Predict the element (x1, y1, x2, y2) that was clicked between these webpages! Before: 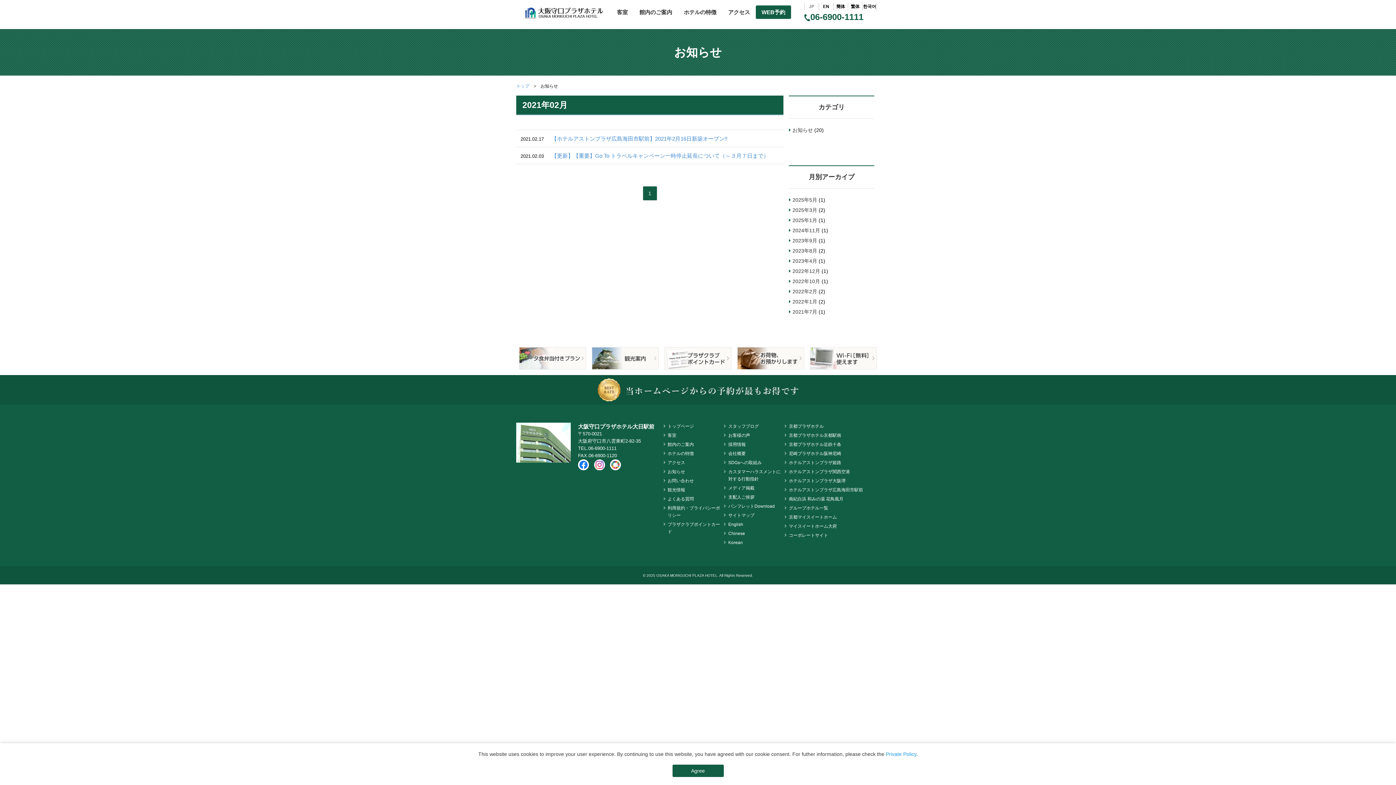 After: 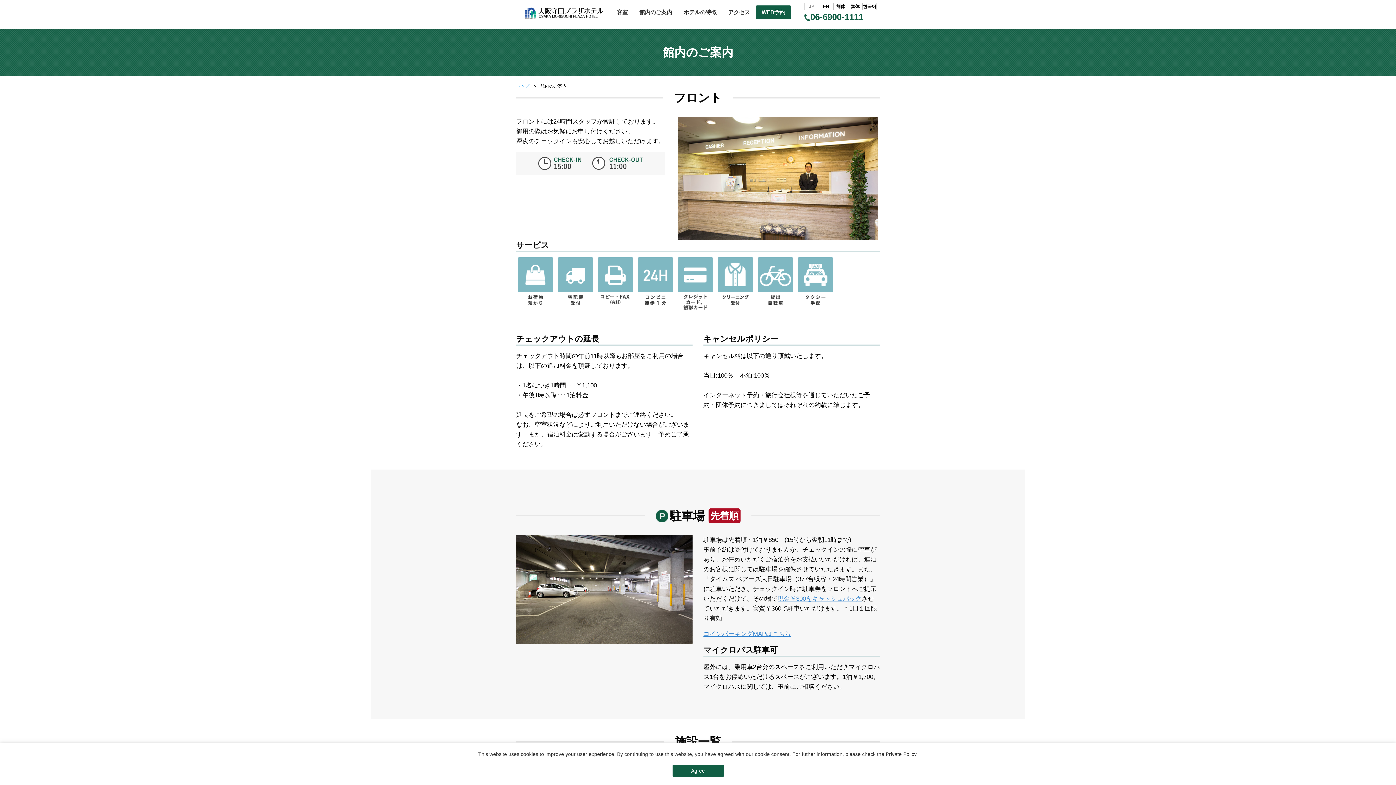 Action: bbox: (667, 442, 694, 447) label: 館内のご案内